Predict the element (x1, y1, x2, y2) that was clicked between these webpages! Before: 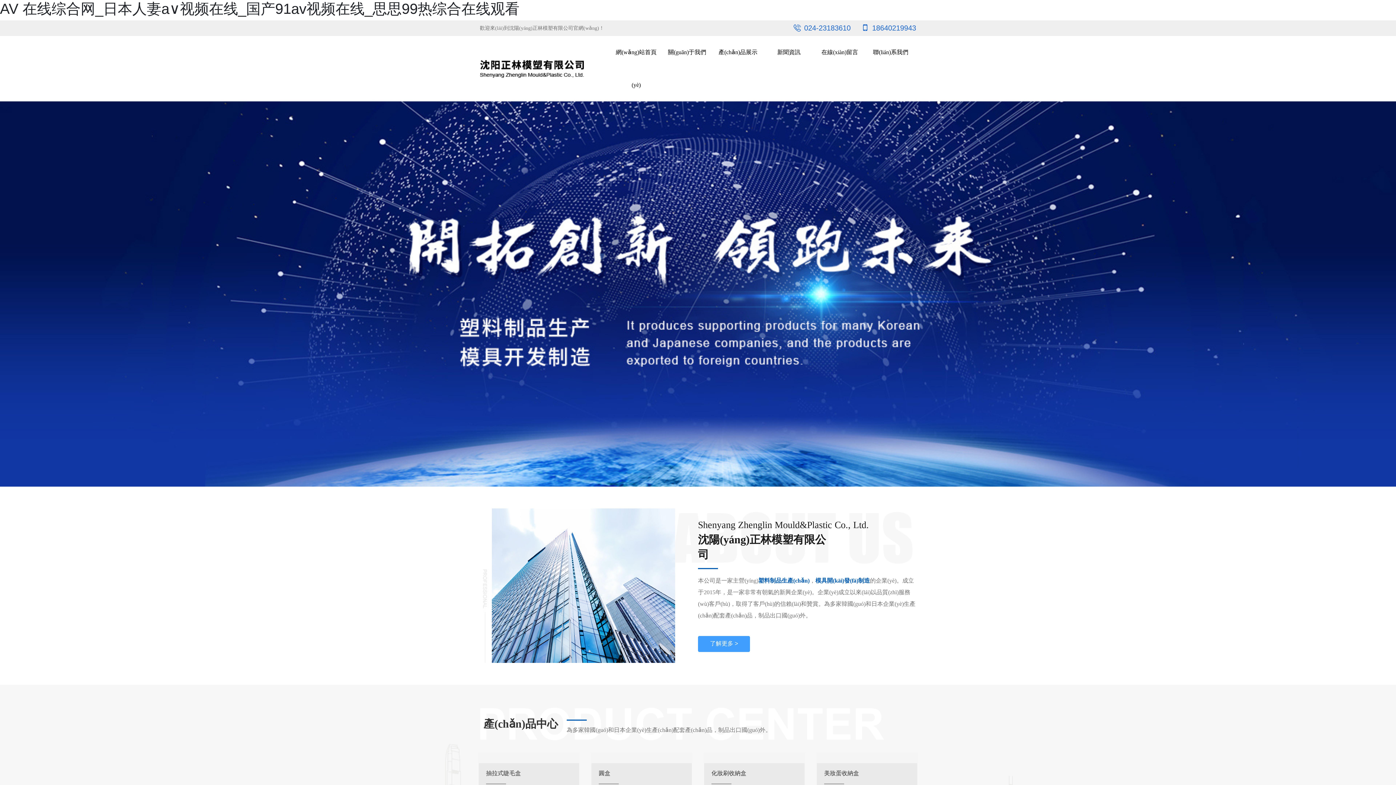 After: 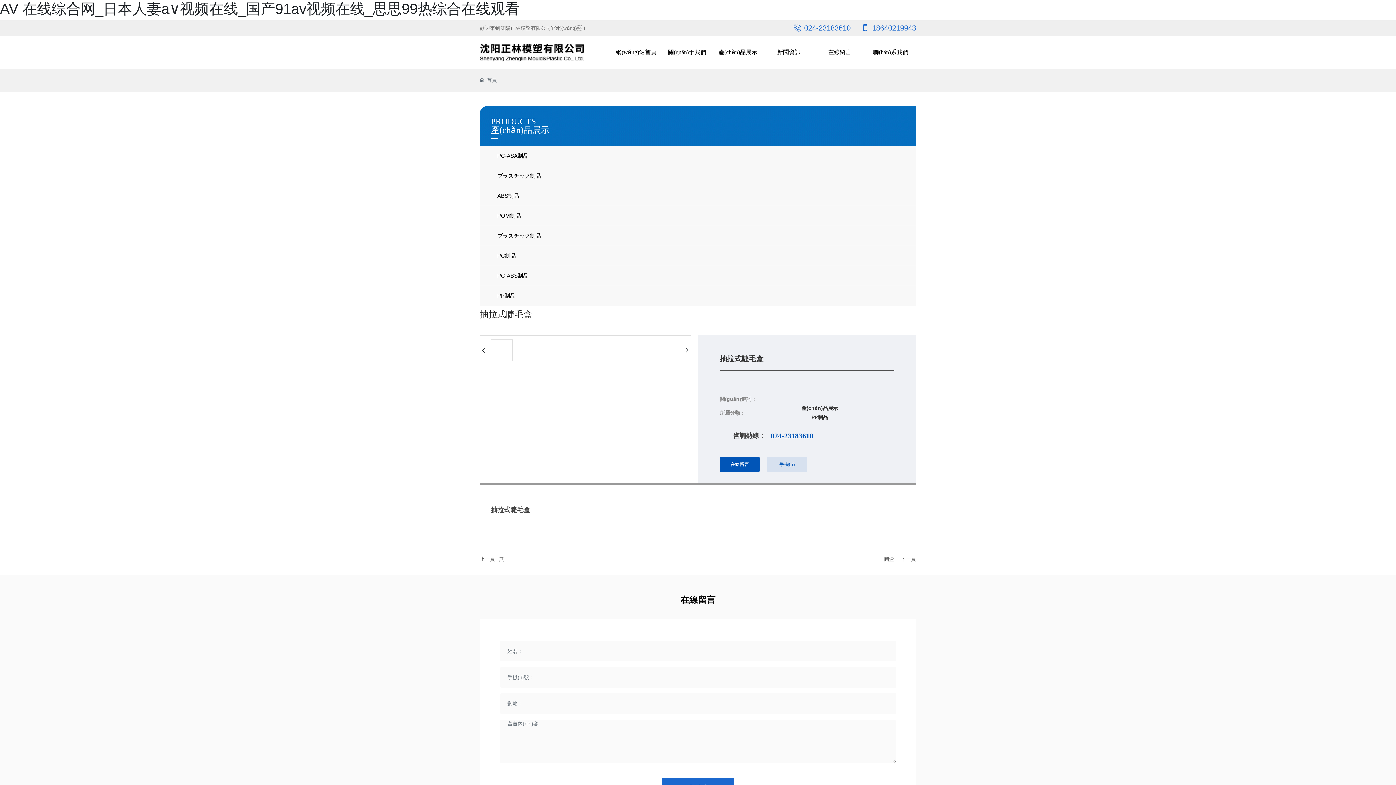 Action: label: 抽拉式睫毛盒 bbox: (486, 770, 521, 776)